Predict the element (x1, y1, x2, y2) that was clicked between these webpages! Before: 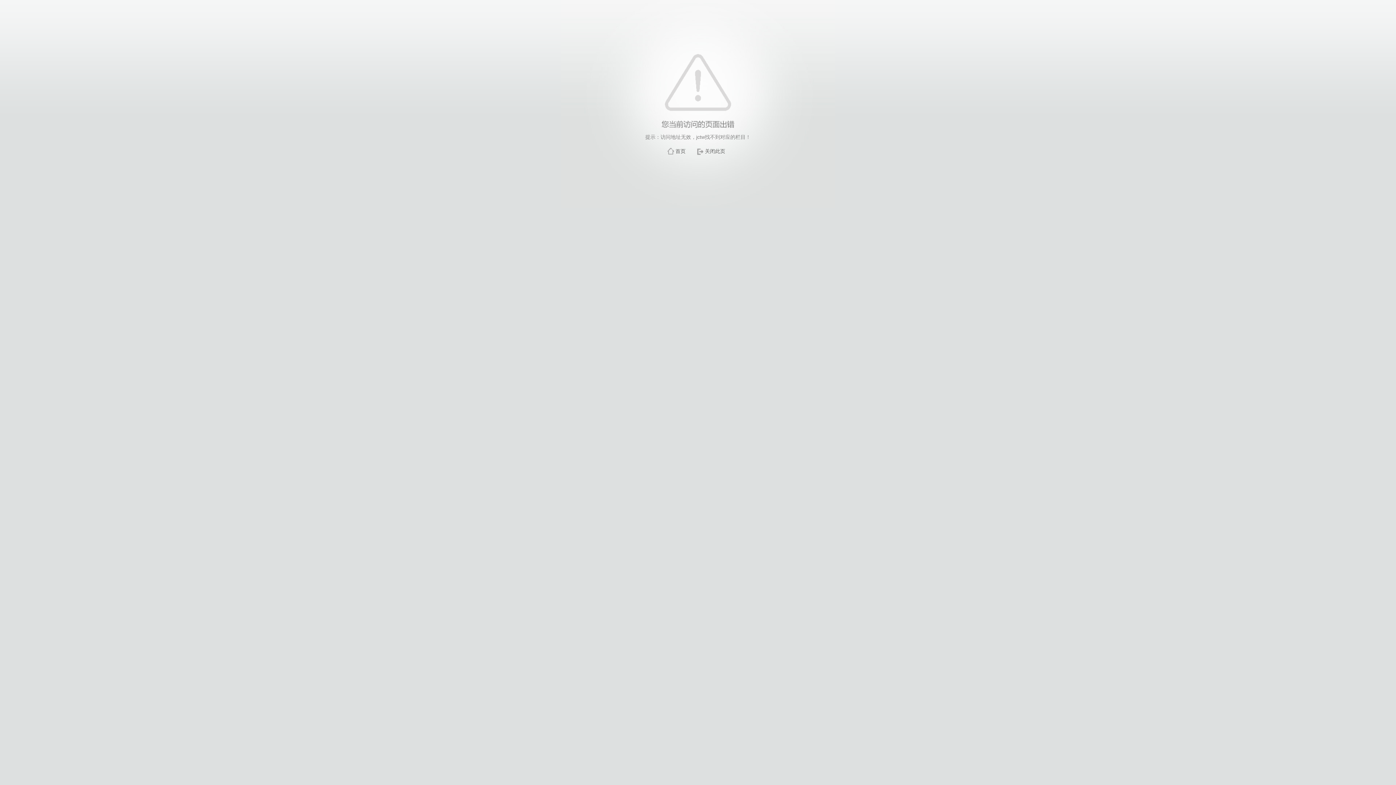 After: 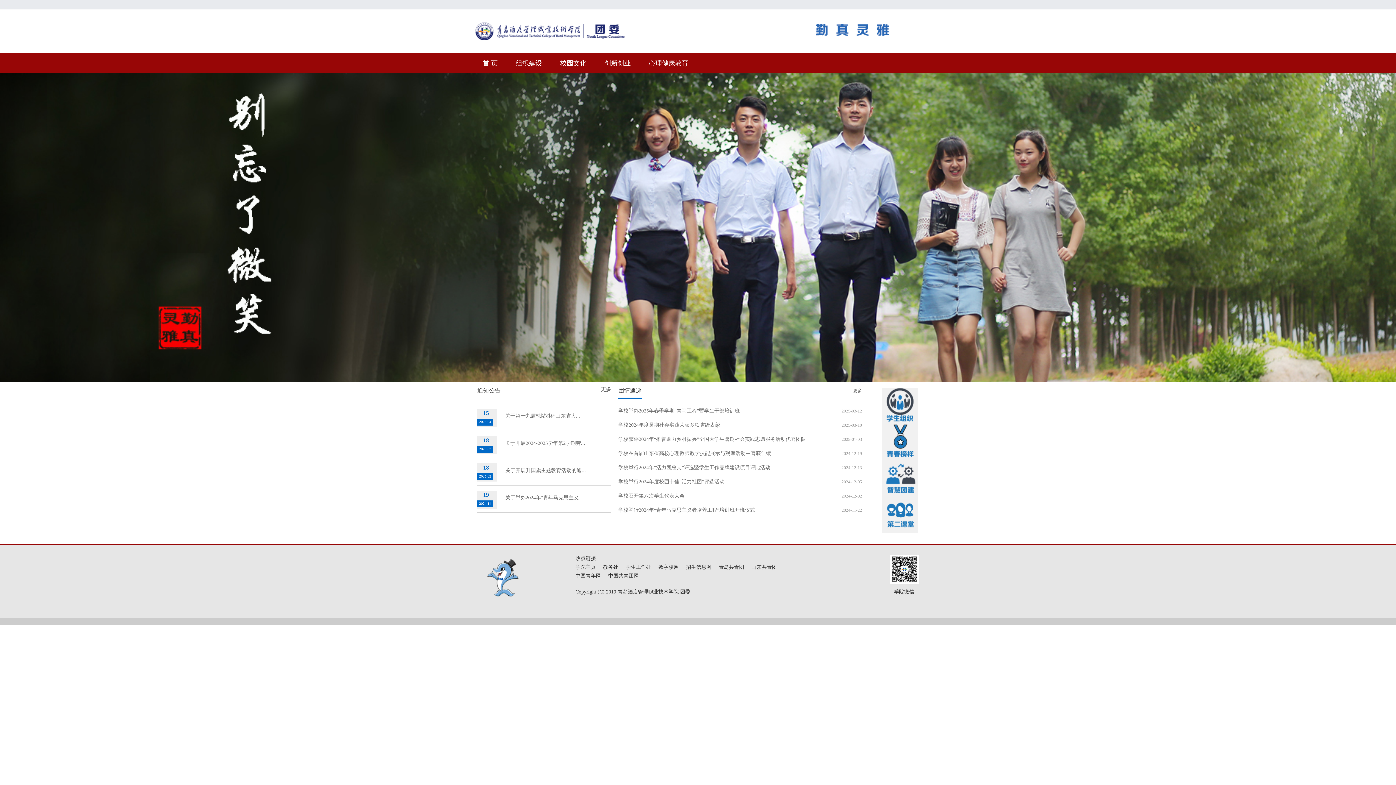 Action: label: 首页 bbox: (675, 148, 685, 154)